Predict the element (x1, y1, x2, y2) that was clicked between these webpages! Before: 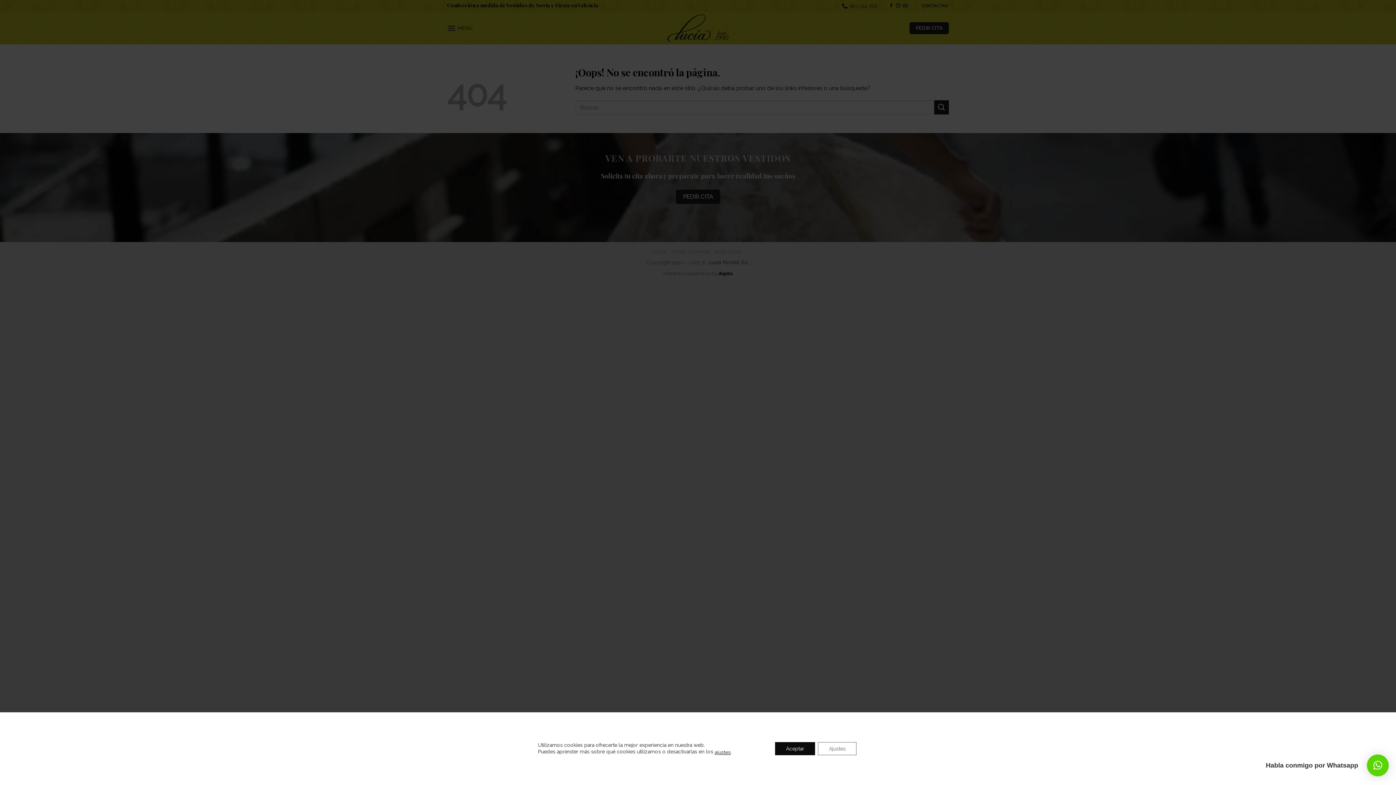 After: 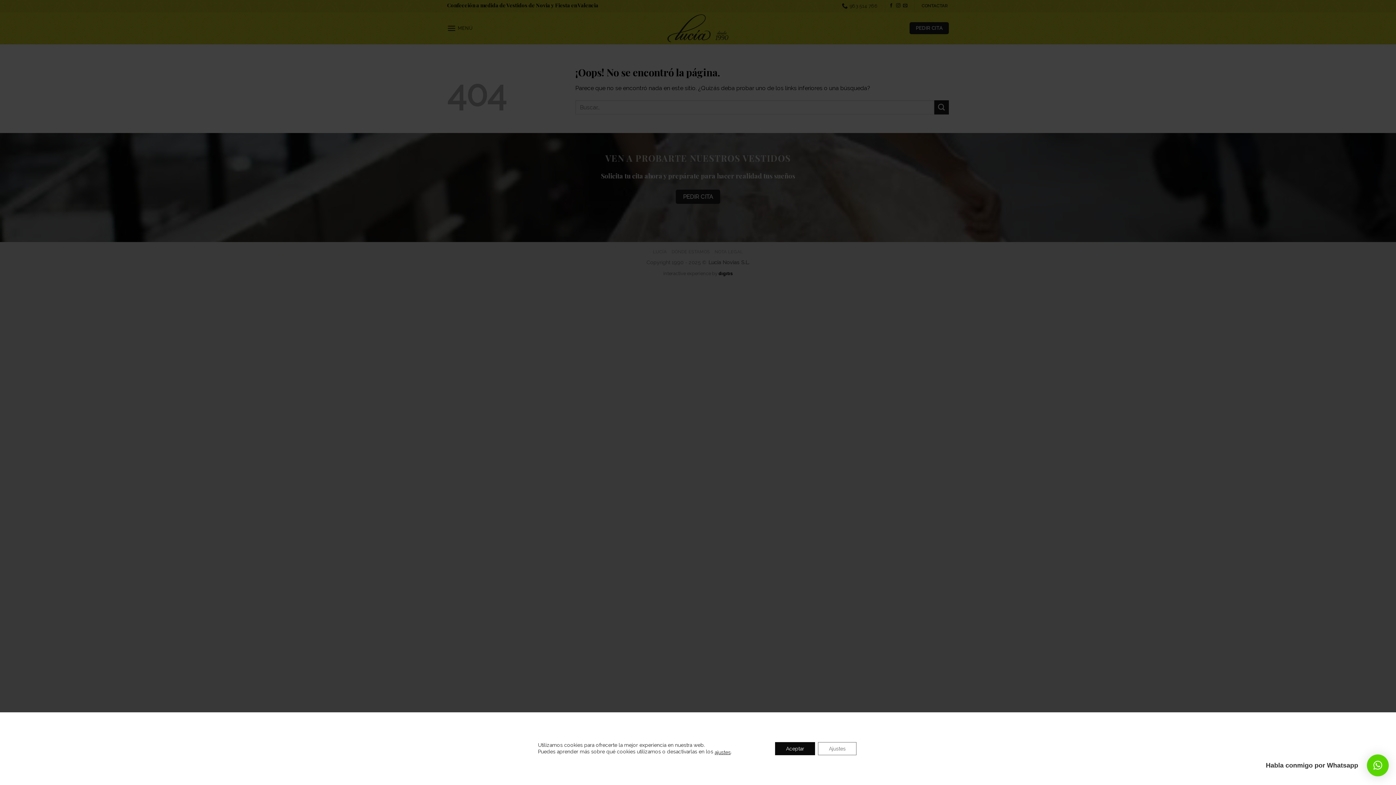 Action: bbox: (1367, 754, 1389, 776) label: ×
Habla conmigo por Whatsapp